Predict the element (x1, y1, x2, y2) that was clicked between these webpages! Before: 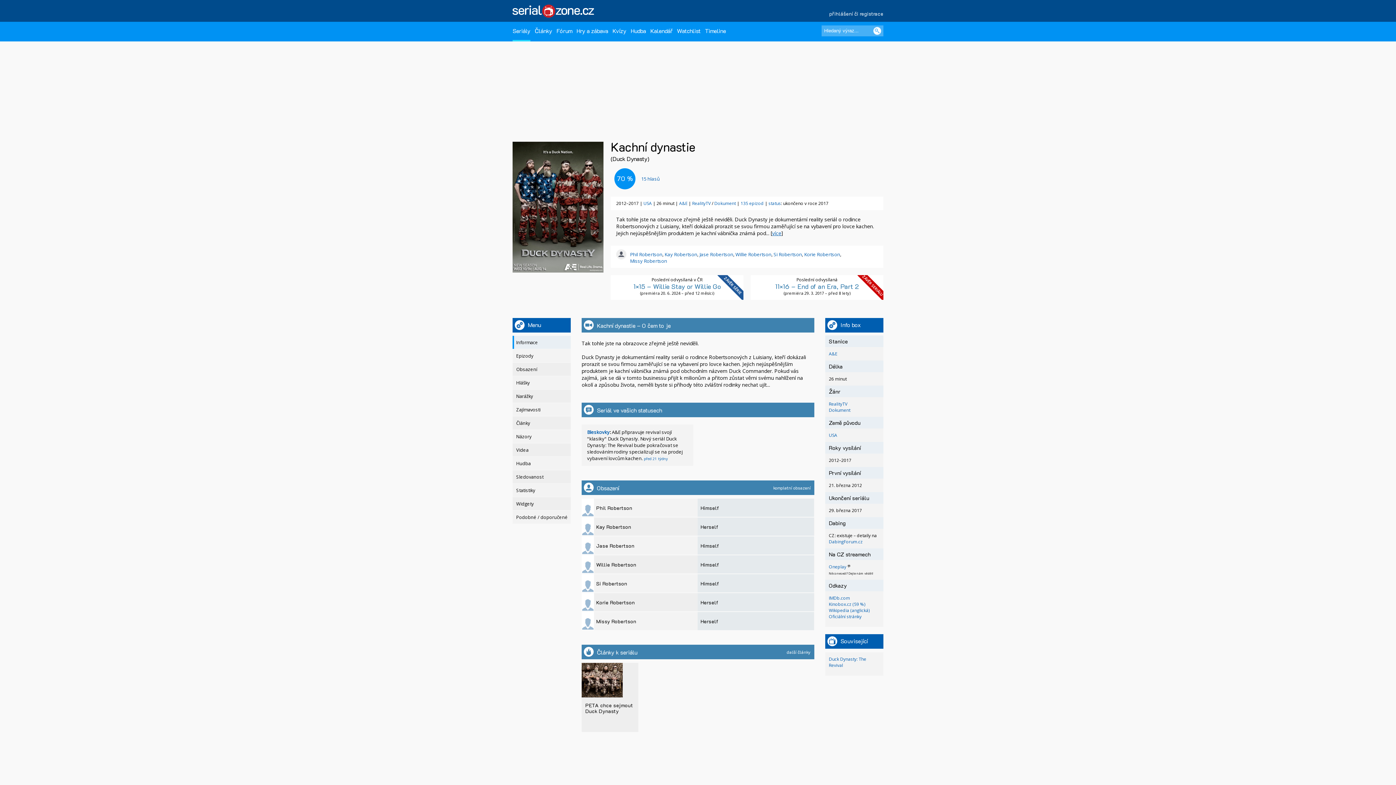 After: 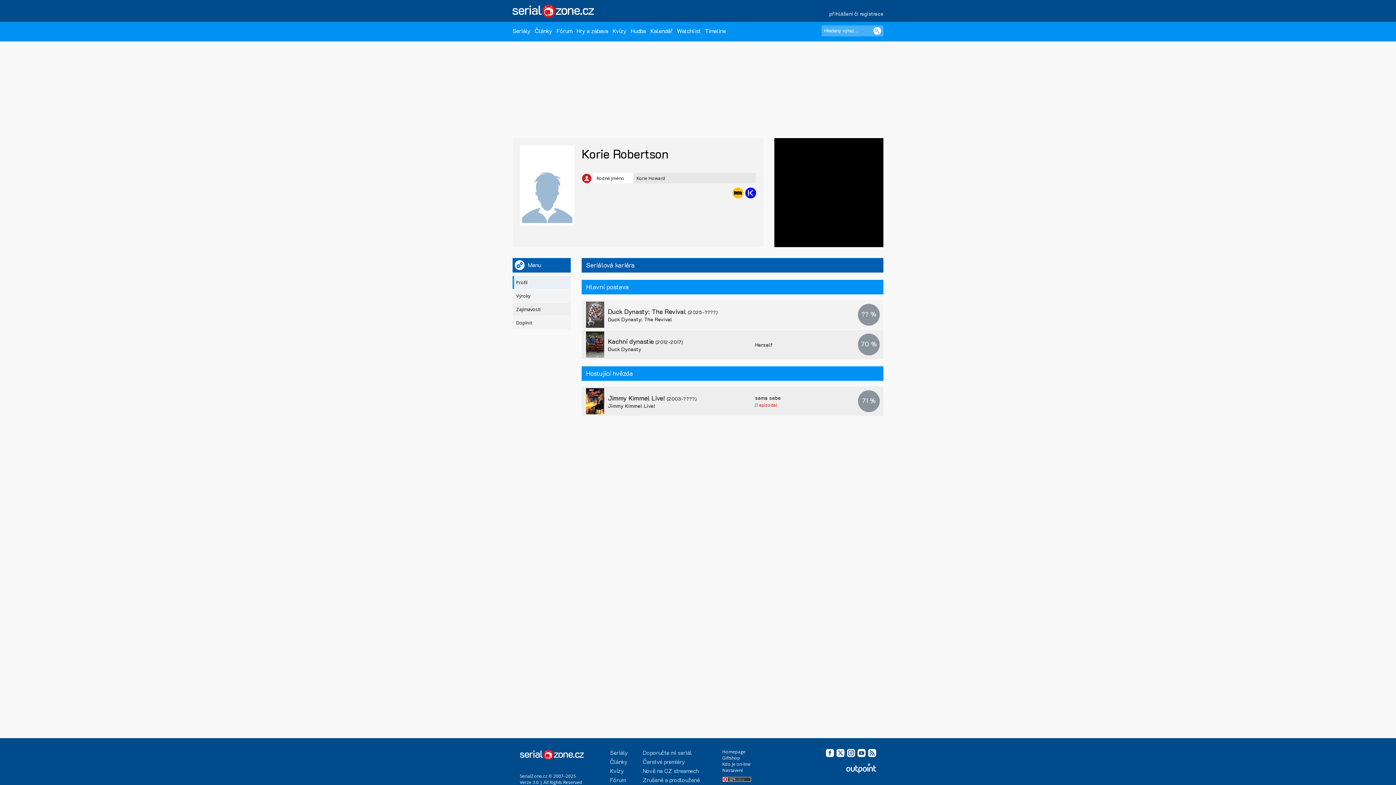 Action: bbox: (581, 593, 596, 611)